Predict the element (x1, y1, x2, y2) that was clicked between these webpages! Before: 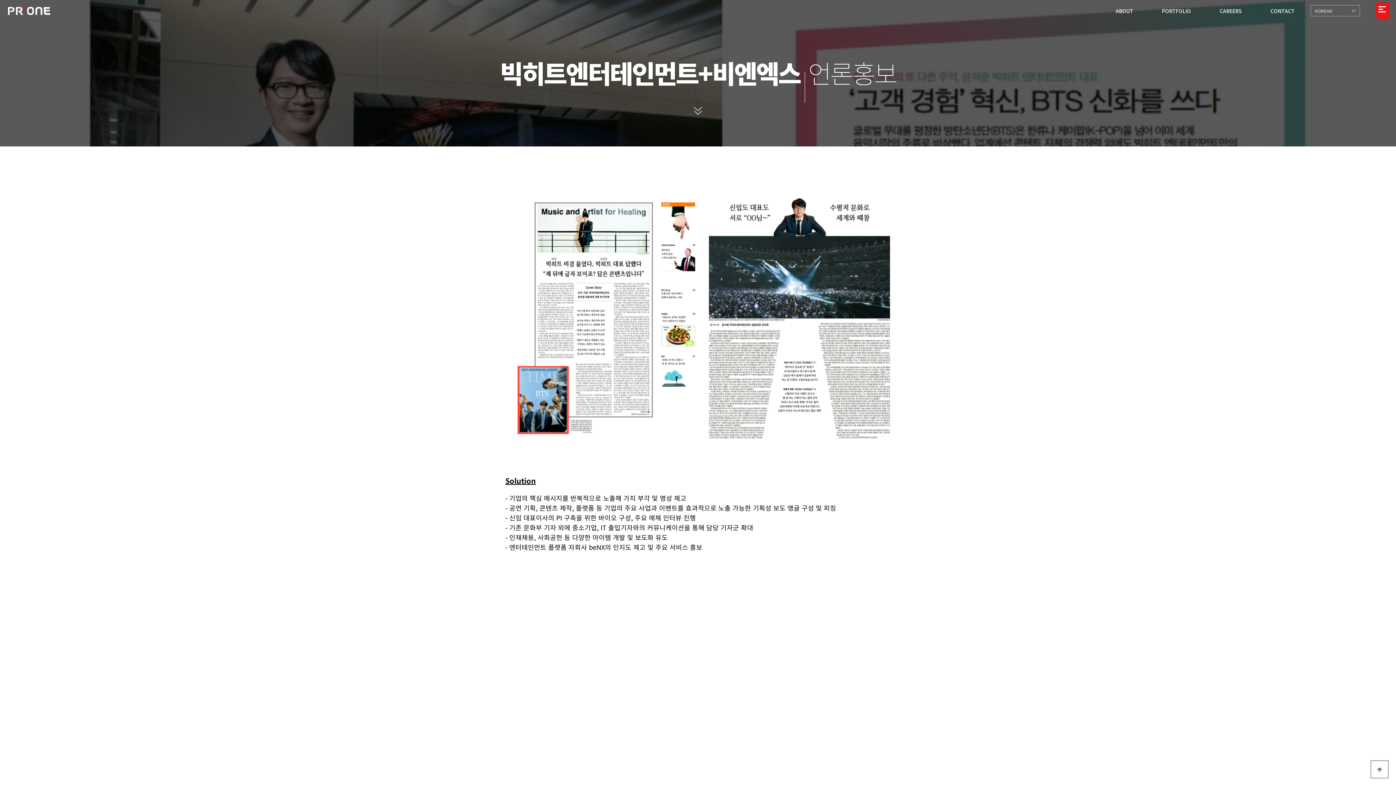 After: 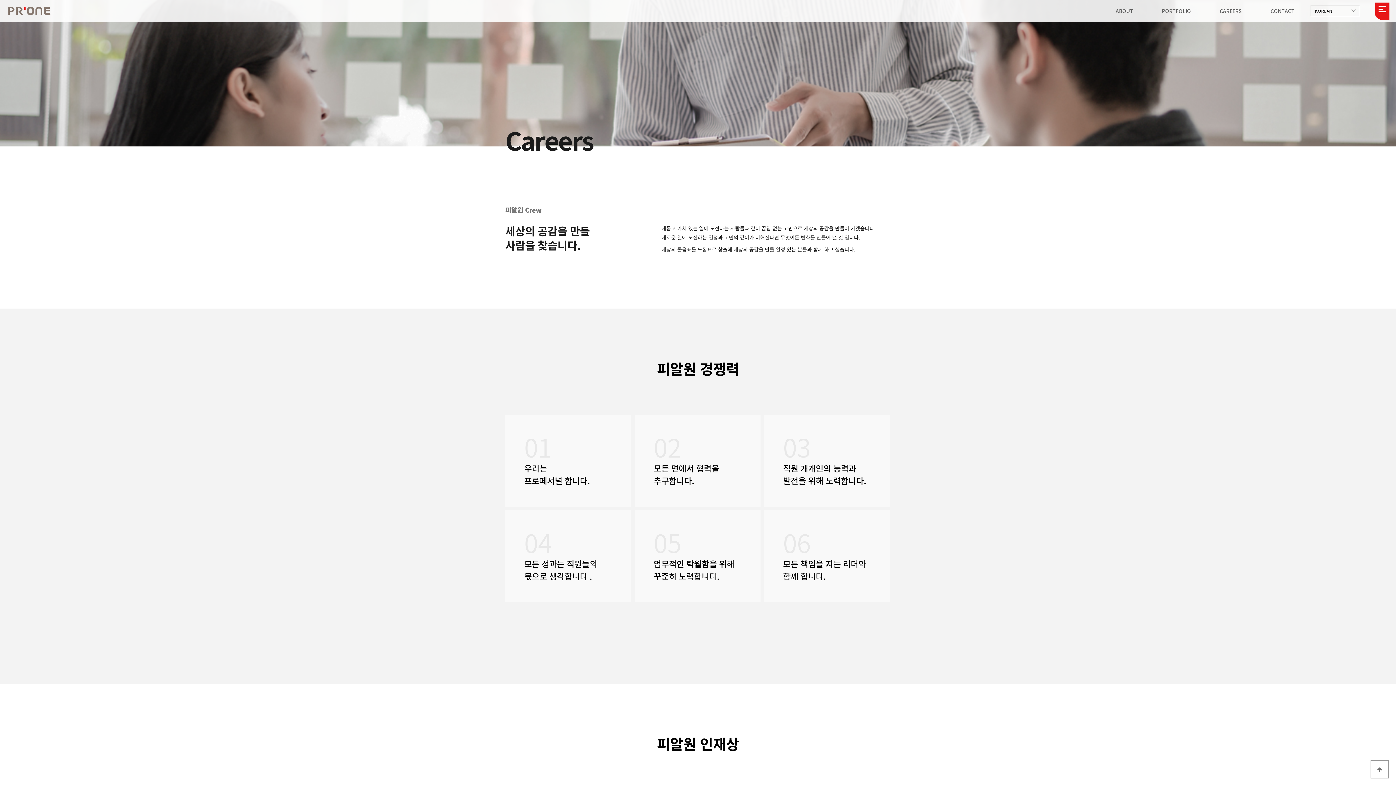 Action: label: CAREERS bbox: (1212, 3, 1249, 18)